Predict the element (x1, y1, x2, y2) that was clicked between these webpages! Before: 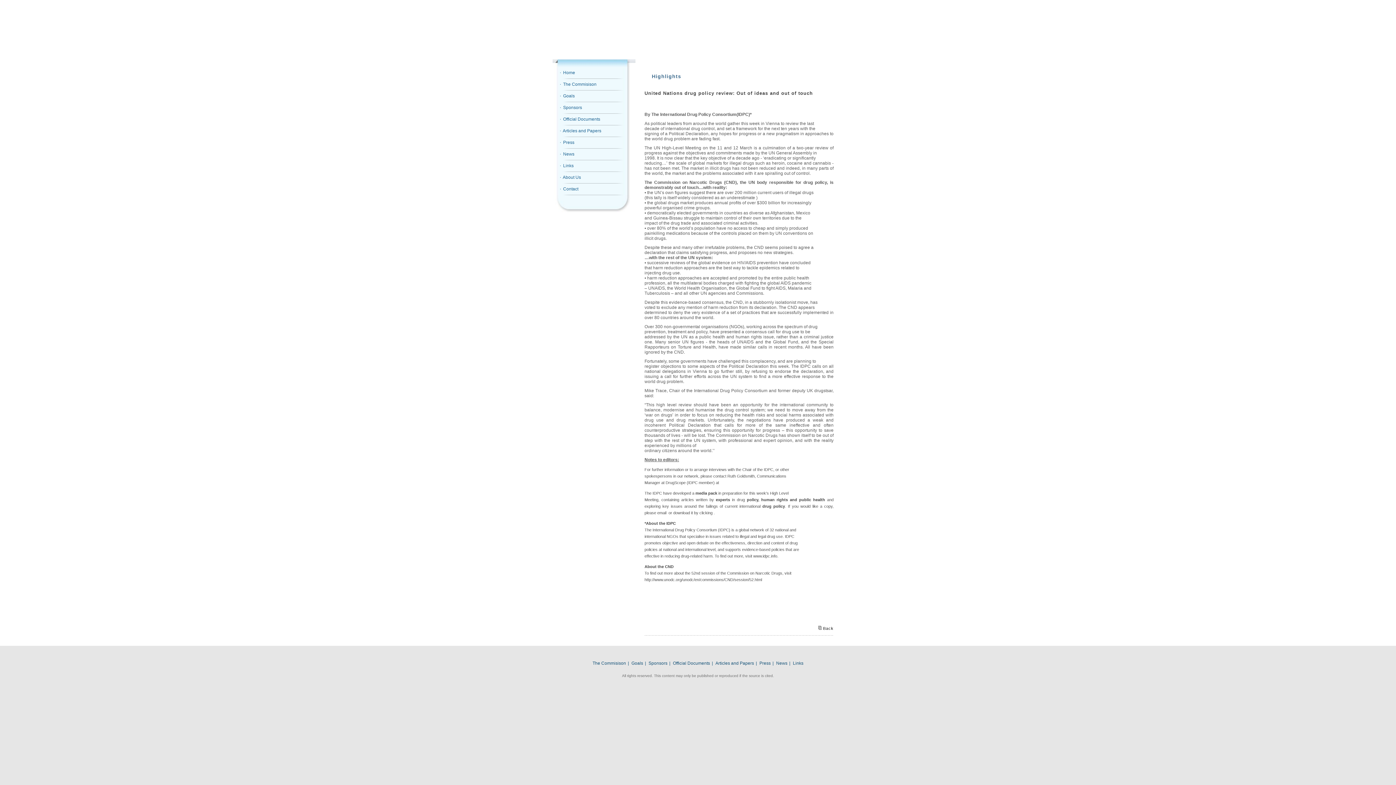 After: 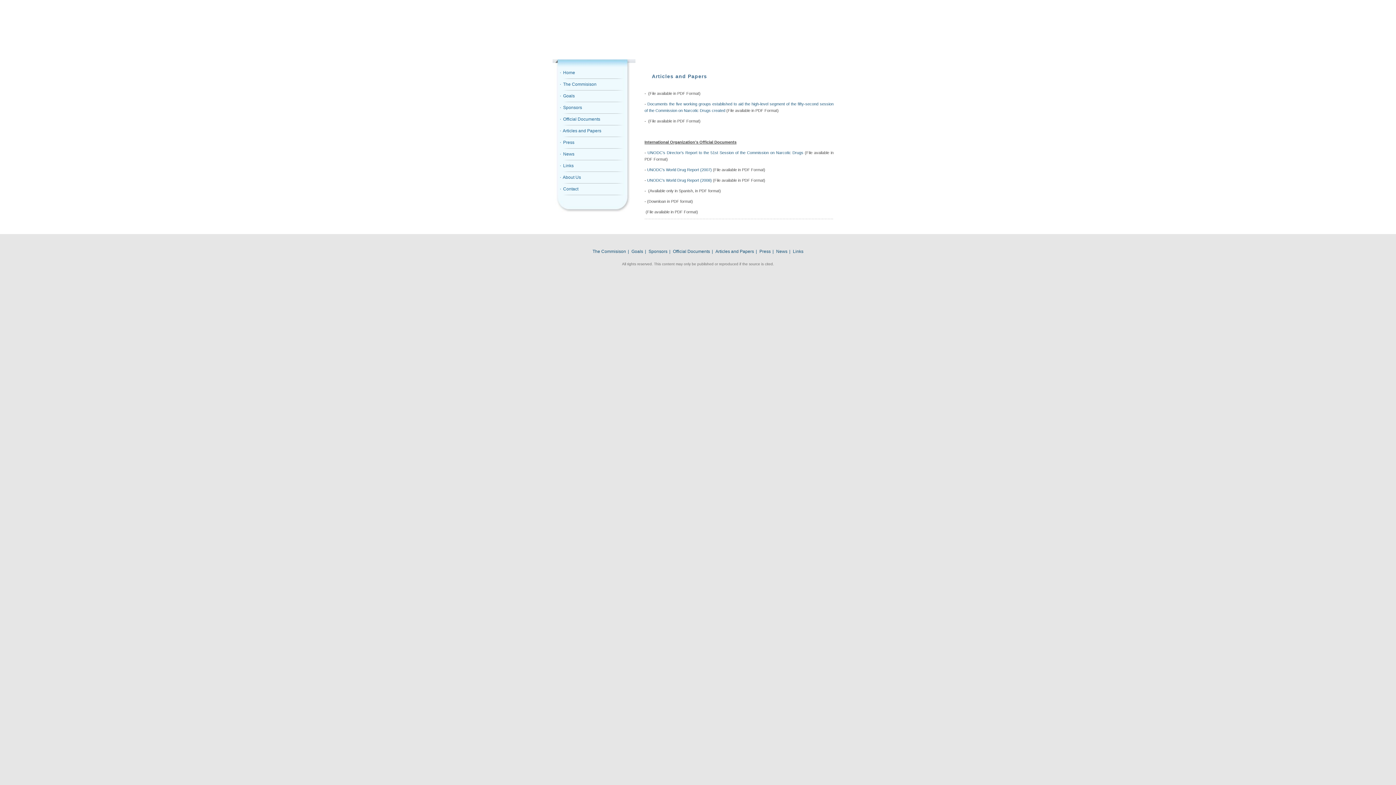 Action: bbox: (715, 661, 754, 666) label: Articles and Papers